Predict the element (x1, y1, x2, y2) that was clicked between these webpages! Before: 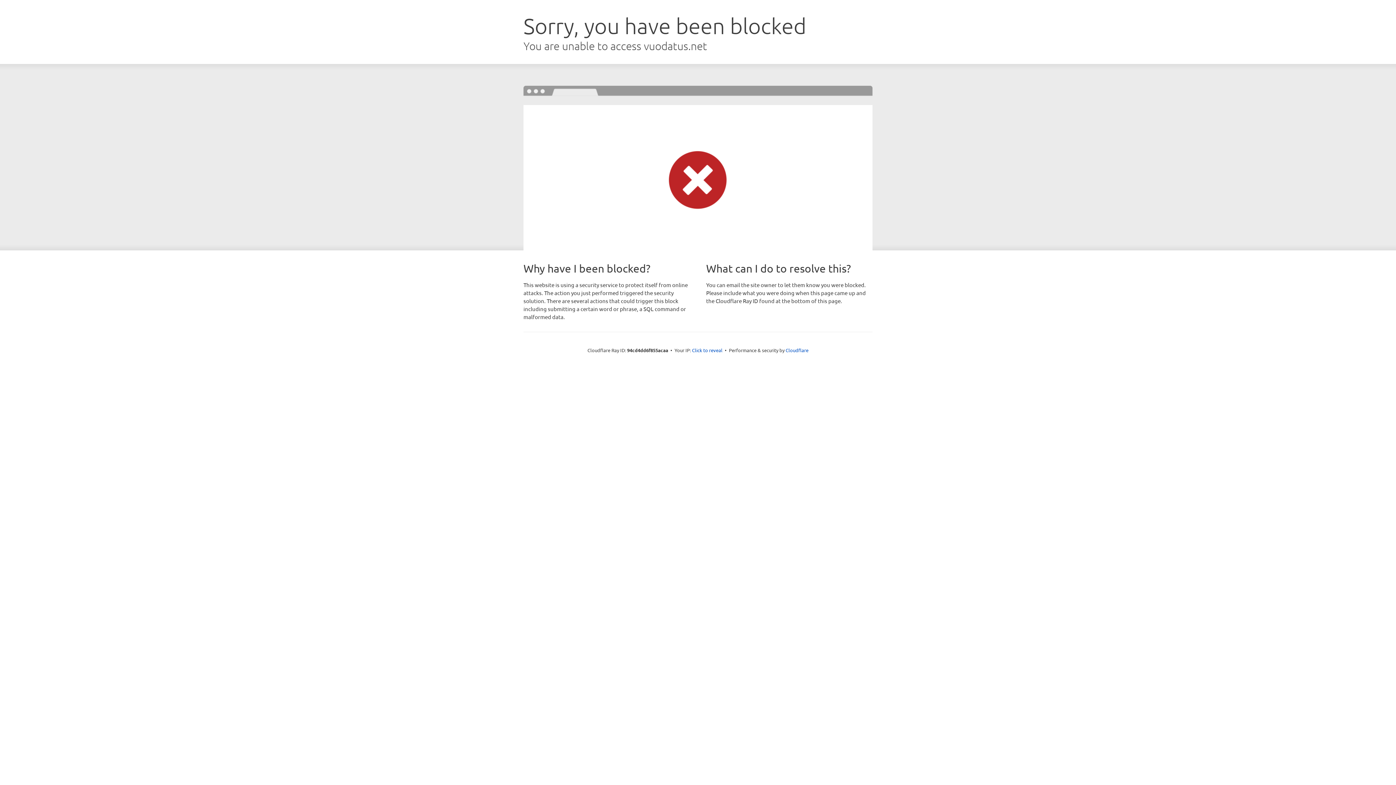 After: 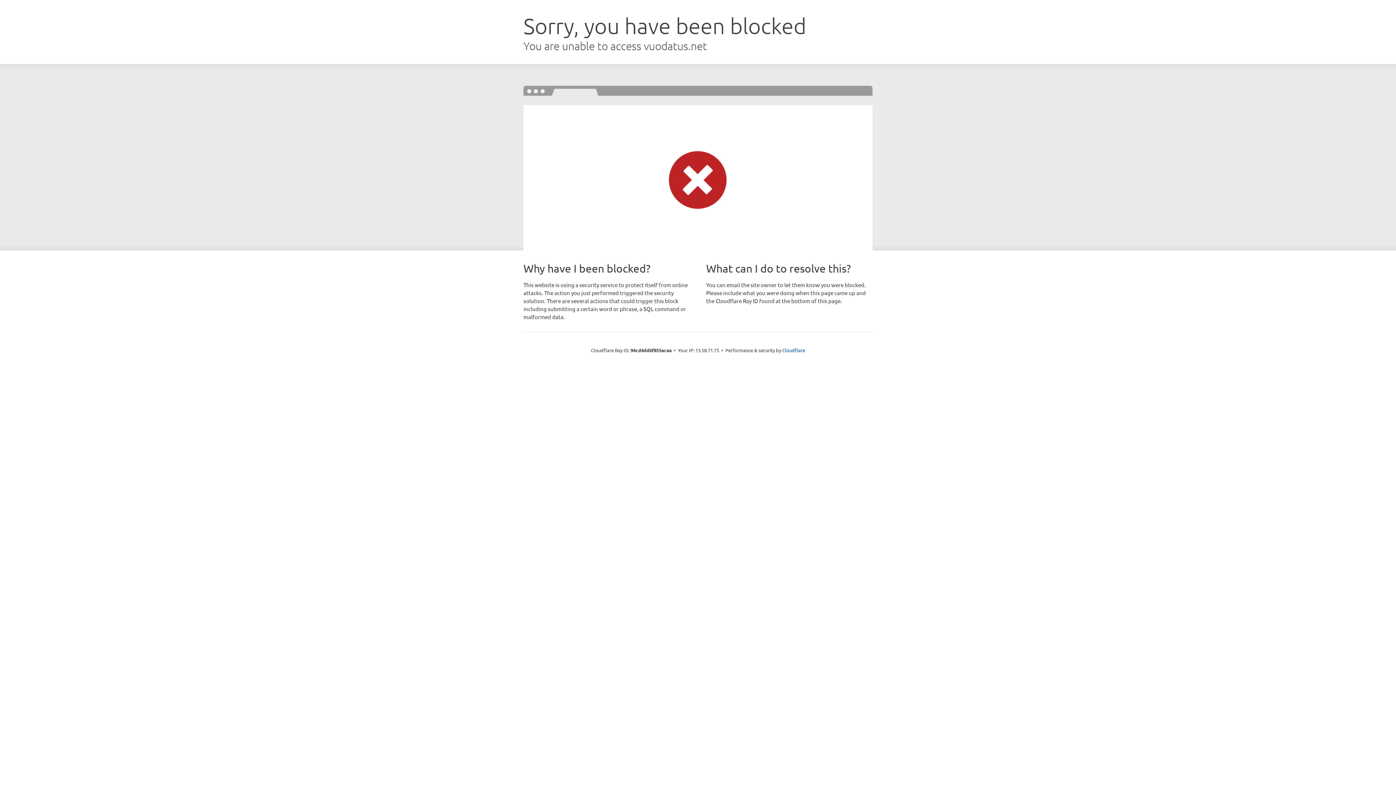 Action: bbox: (692, 346, 722, 353) label: Click to reveal